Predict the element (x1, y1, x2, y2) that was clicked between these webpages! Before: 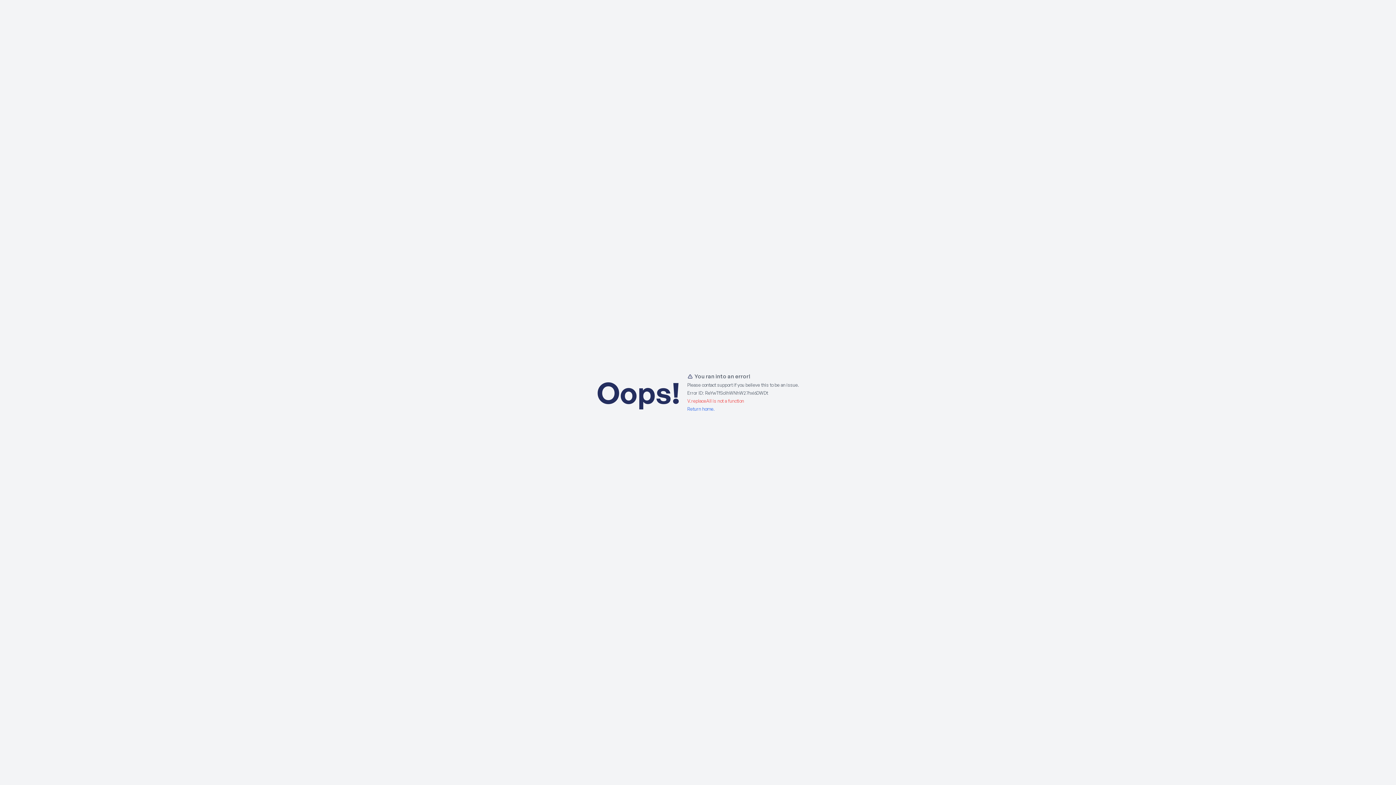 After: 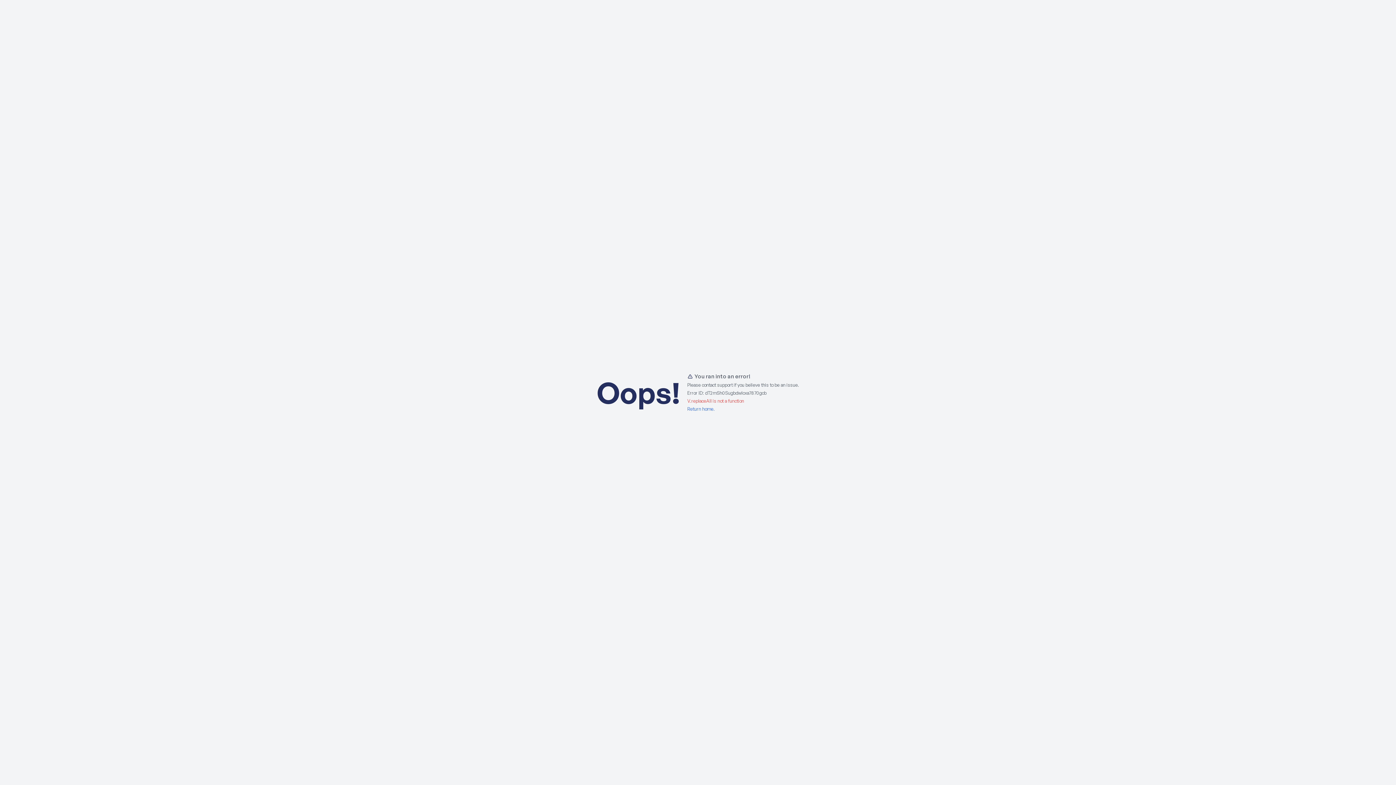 Action: bbox: (687, 406, 715, 412) label: Return home.